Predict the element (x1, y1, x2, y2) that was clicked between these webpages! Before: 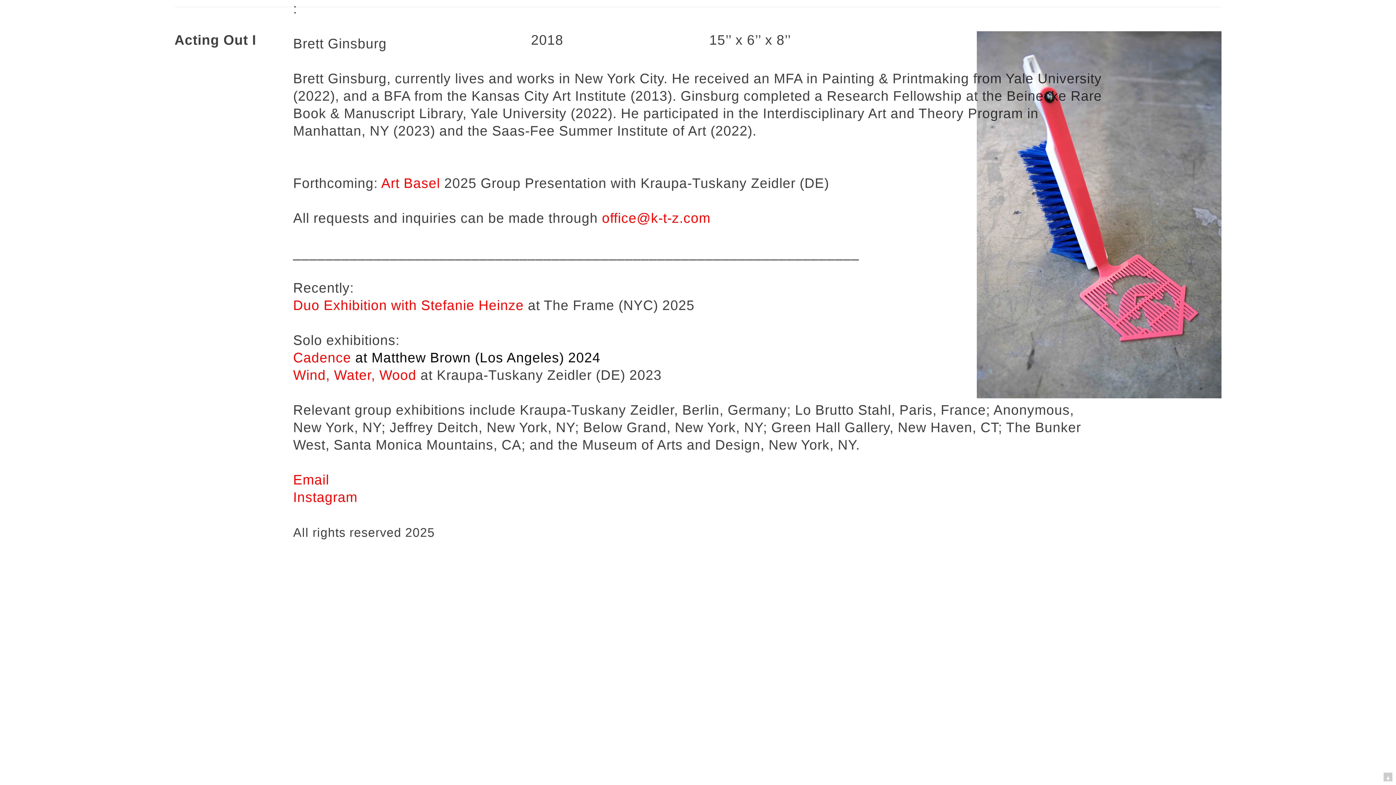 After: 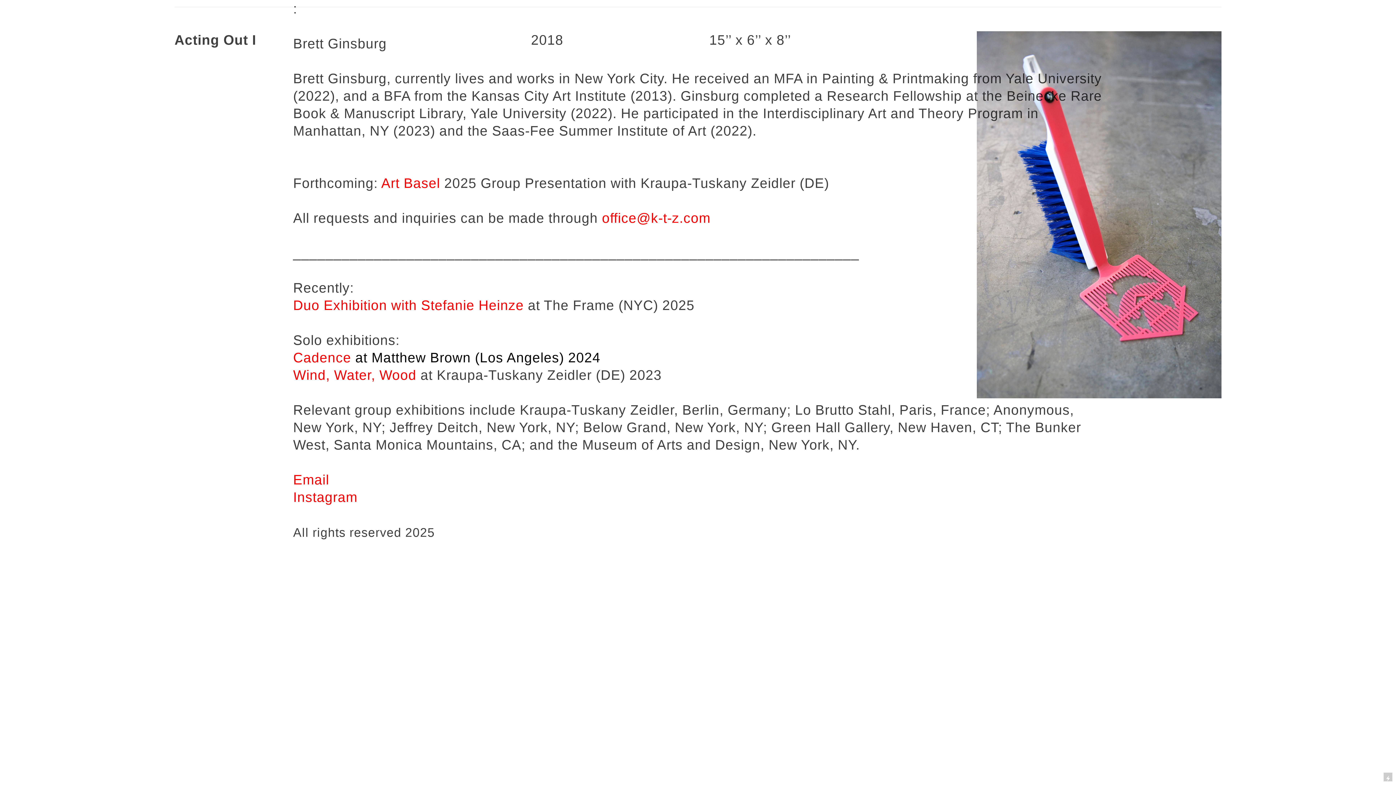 Action: bbox: (293, 489, 357, 505) label: Instagram